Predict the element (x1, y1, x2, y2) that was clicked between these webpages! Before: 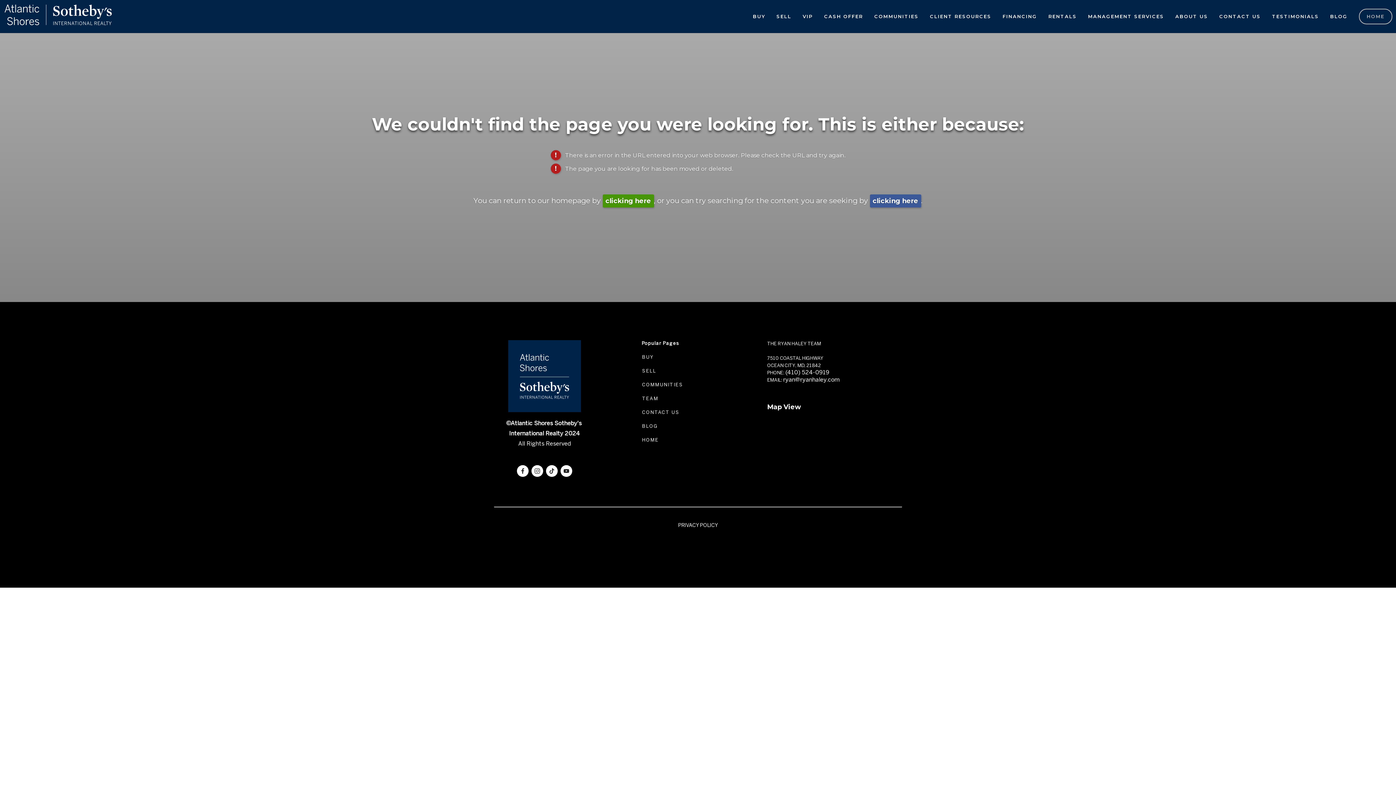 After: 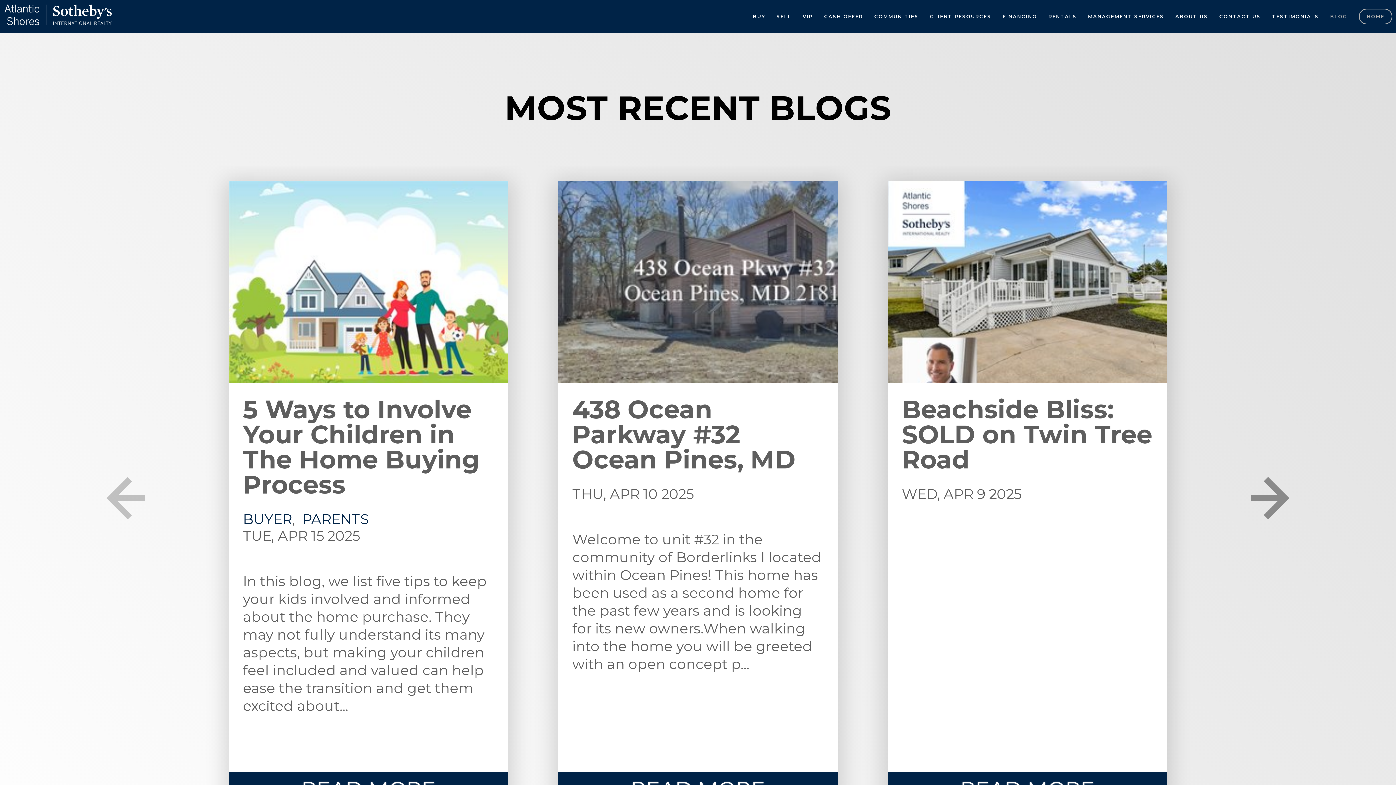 Action: bbox: (640, 423, 658, 429) label:  BLOG